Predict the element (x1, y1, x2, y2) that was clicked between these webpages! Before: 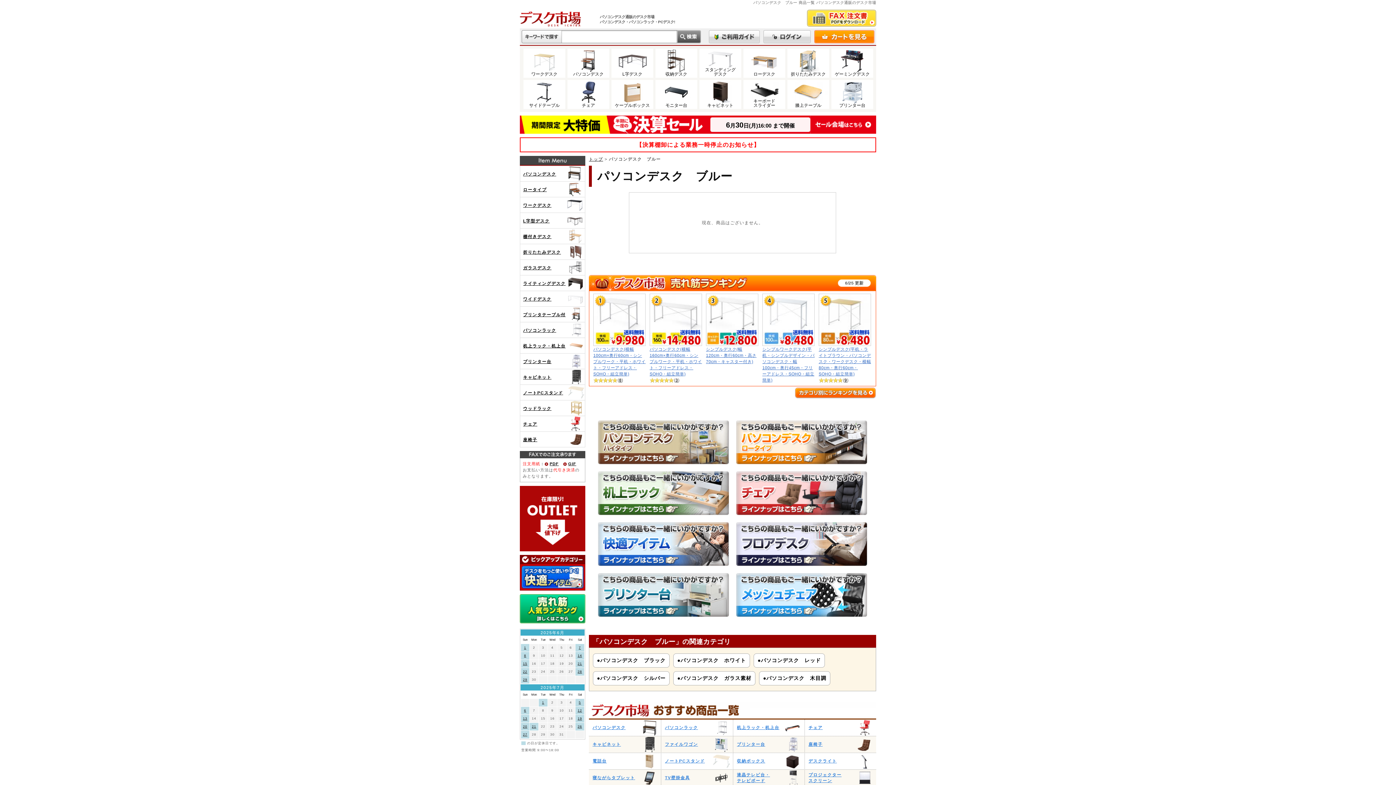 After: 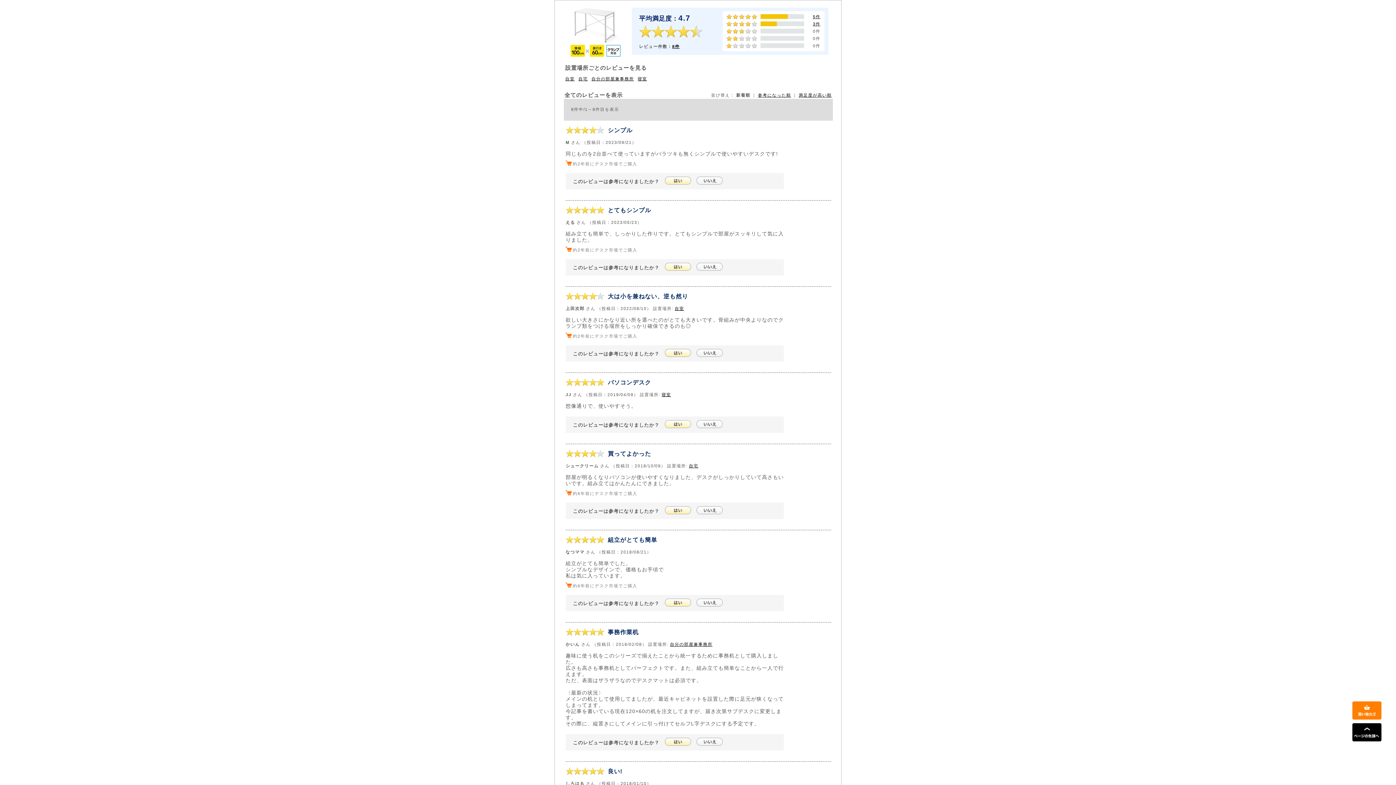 Action: label: 8 bbox: (619, 377, 621, 382)